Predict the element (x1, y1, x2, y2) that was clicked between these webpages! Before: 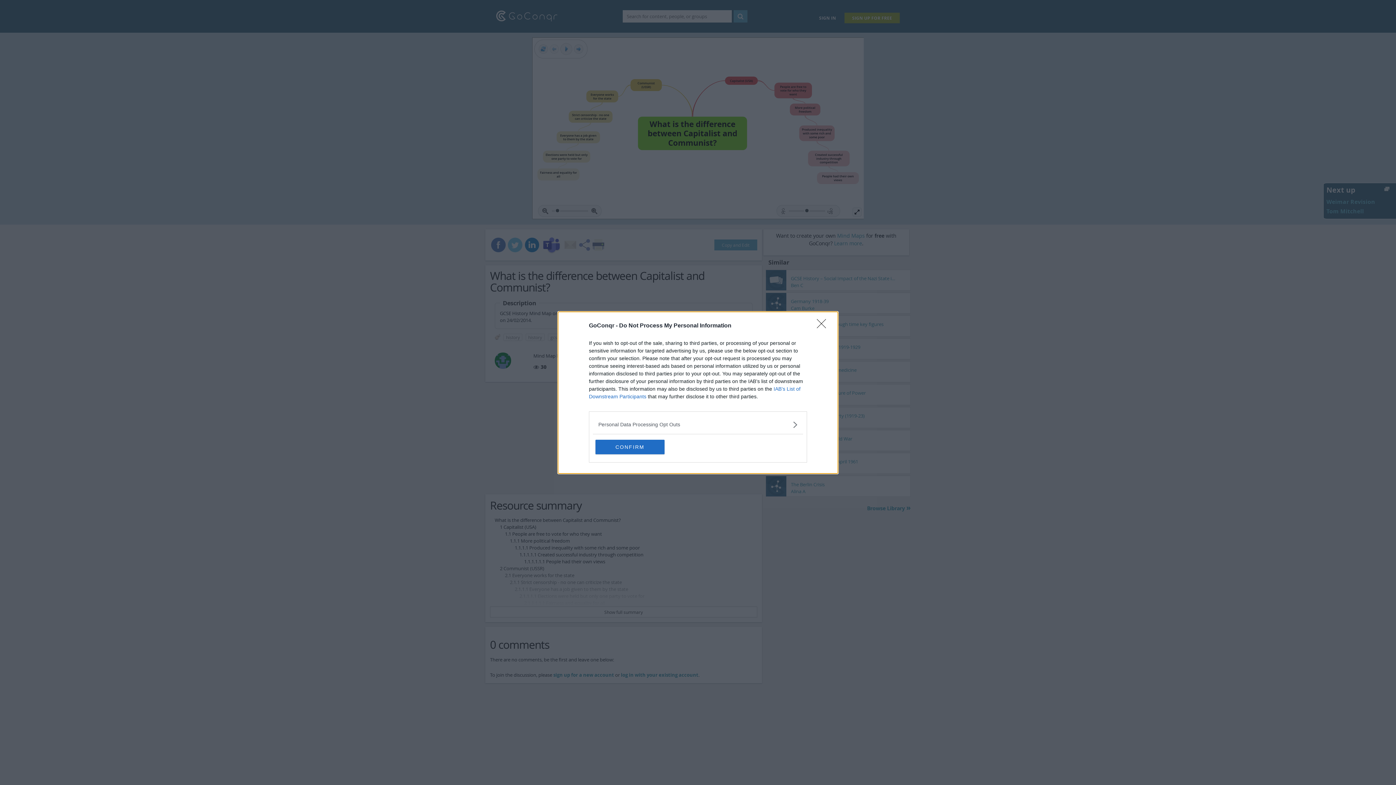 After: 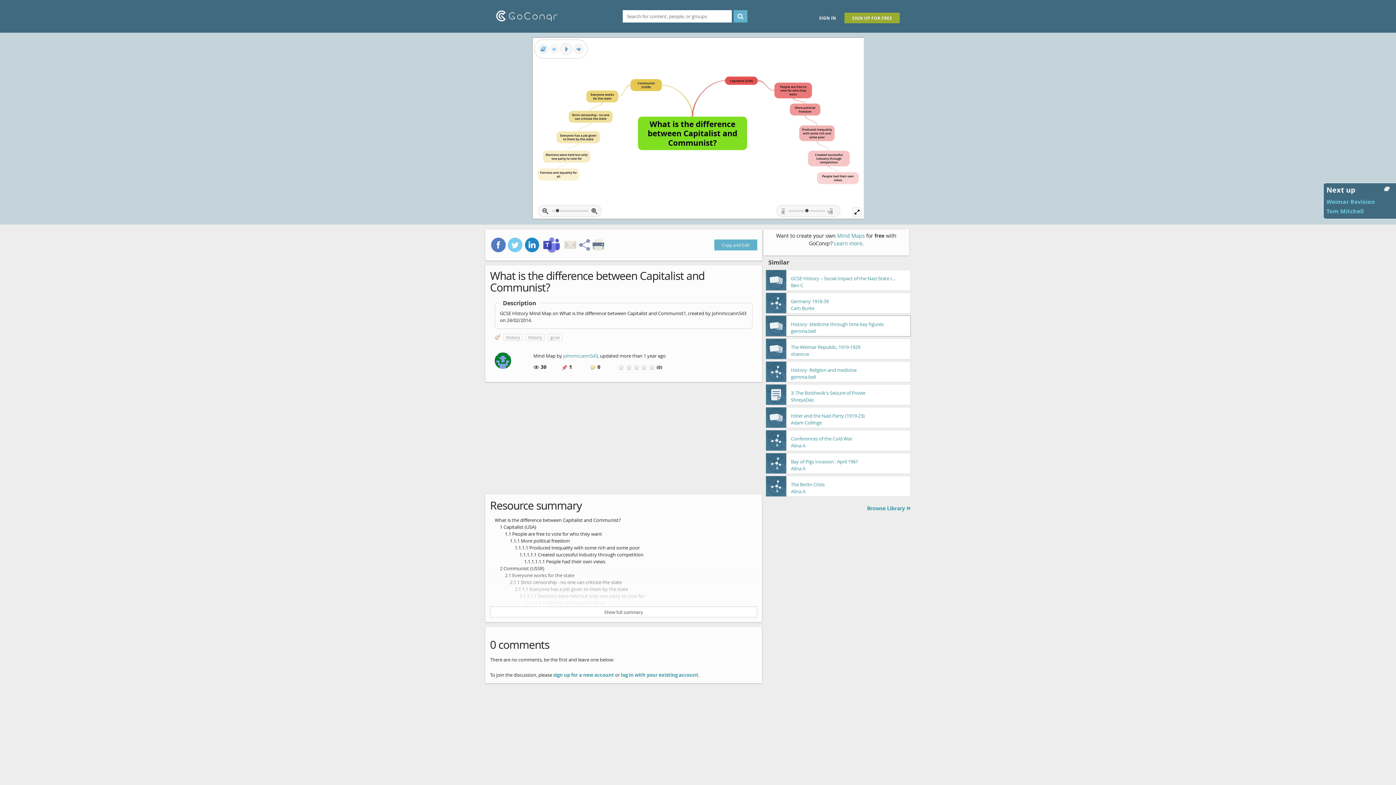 Action: bbox: (817, 319, 830, 332) label: Close